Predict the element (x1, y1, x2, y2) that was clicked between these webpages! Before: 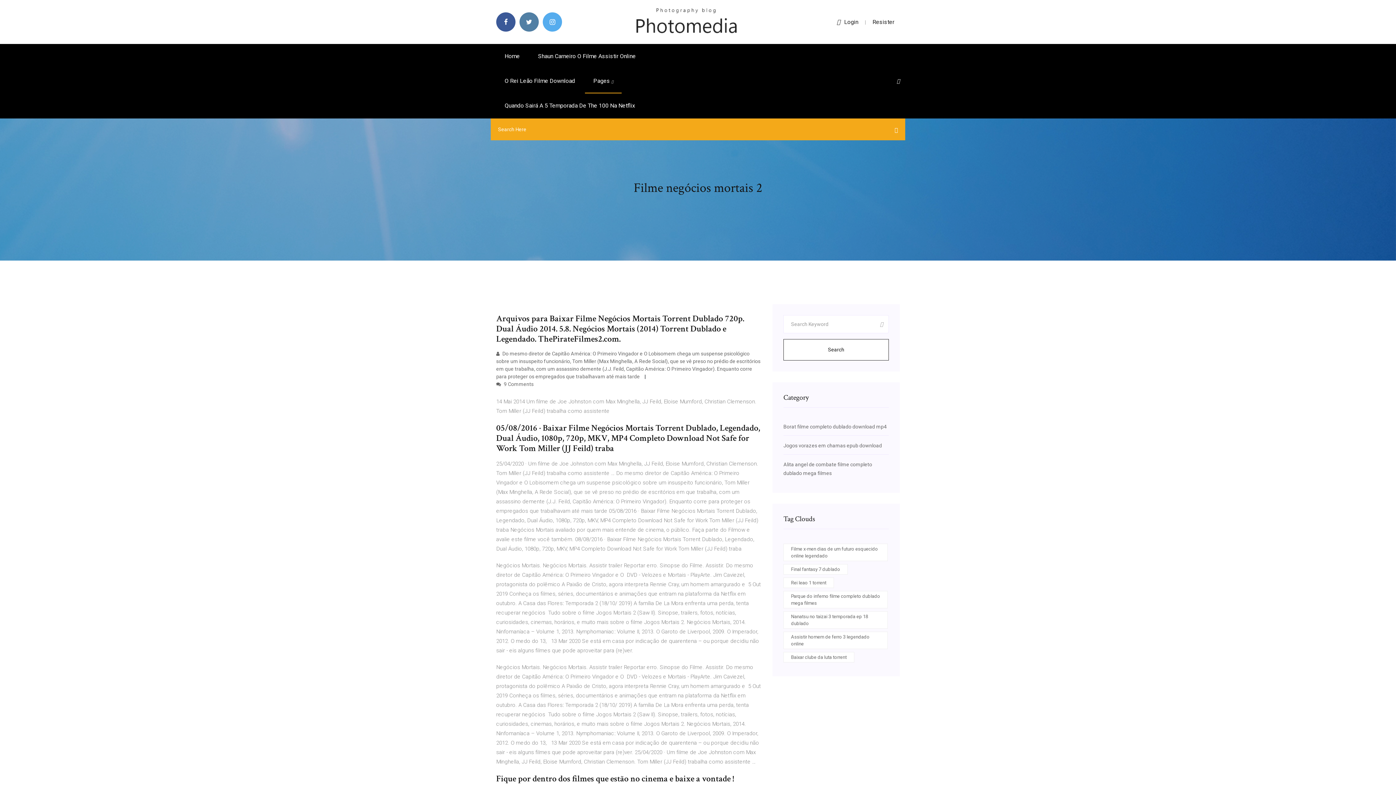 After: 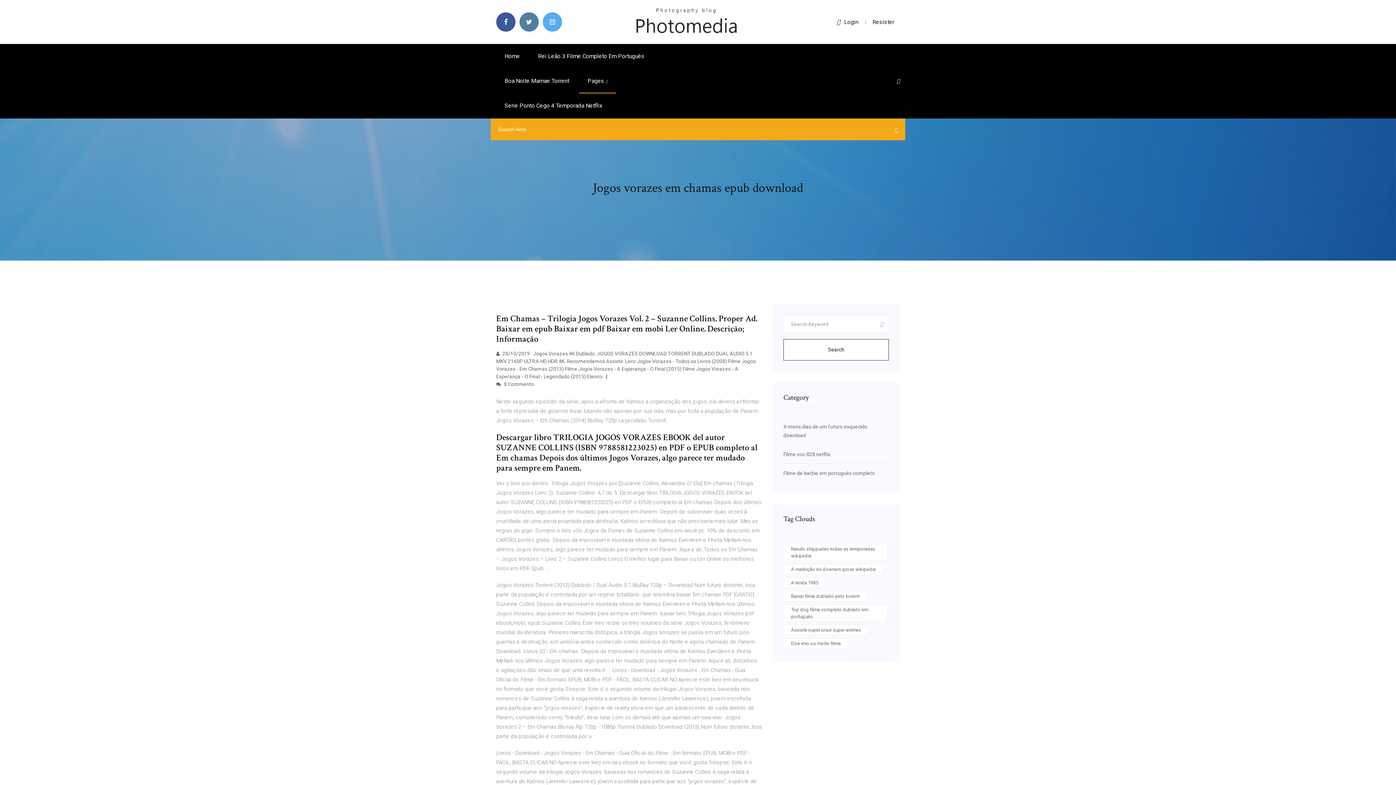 Action: label: Jogos vorazes em chamas epub download bbox: (783, 442, 882, 448)